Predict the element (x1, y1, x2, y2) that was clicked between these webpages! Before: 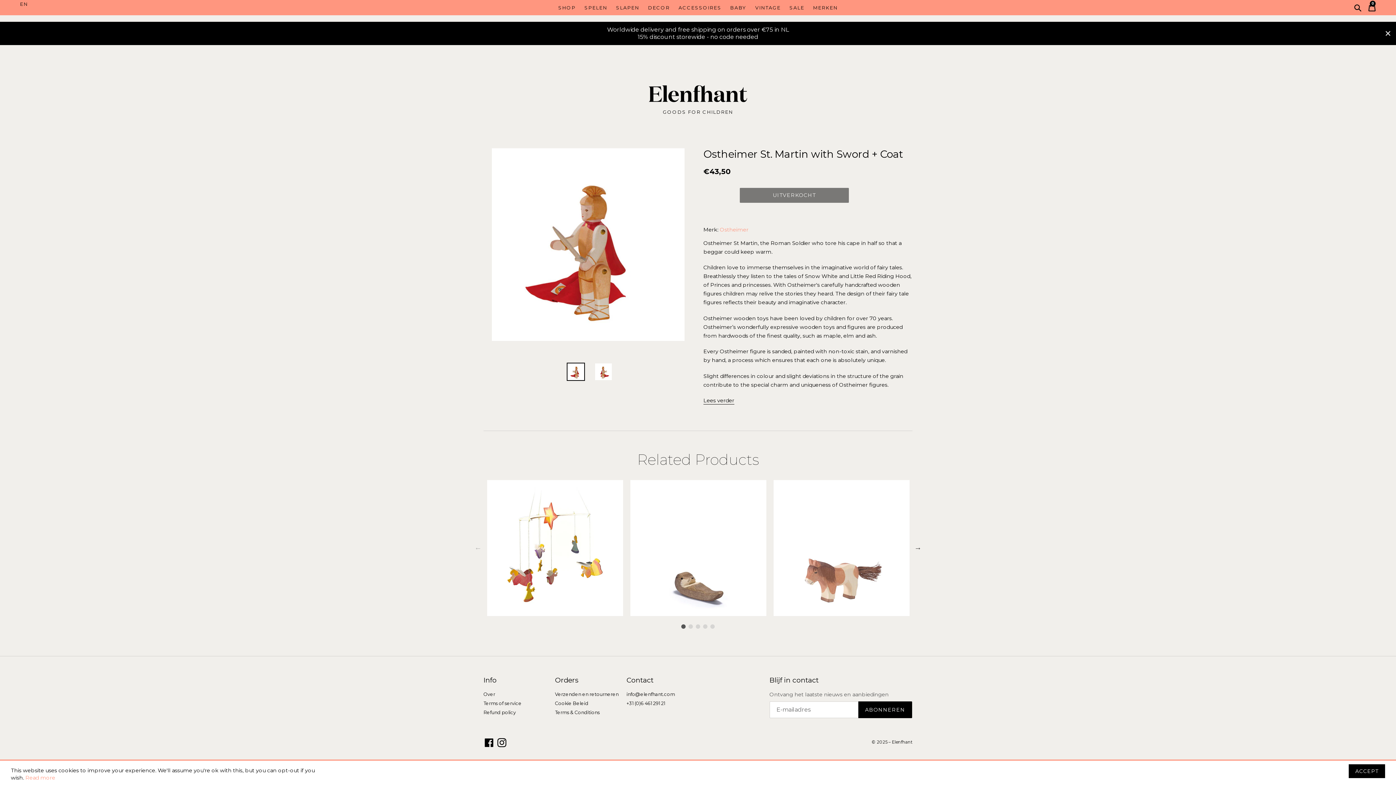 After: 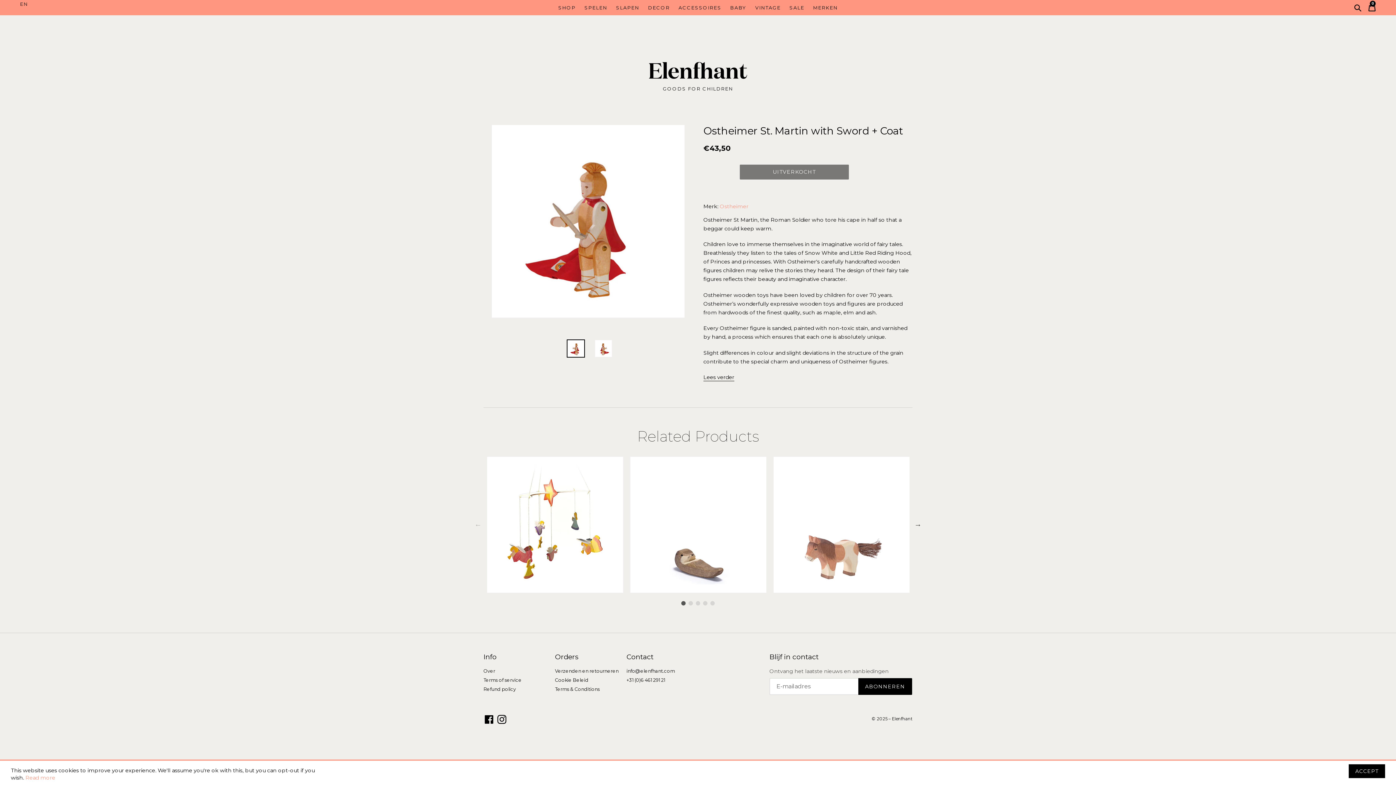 Action: label: Close bbox: (1384, 29, 1392, 37)